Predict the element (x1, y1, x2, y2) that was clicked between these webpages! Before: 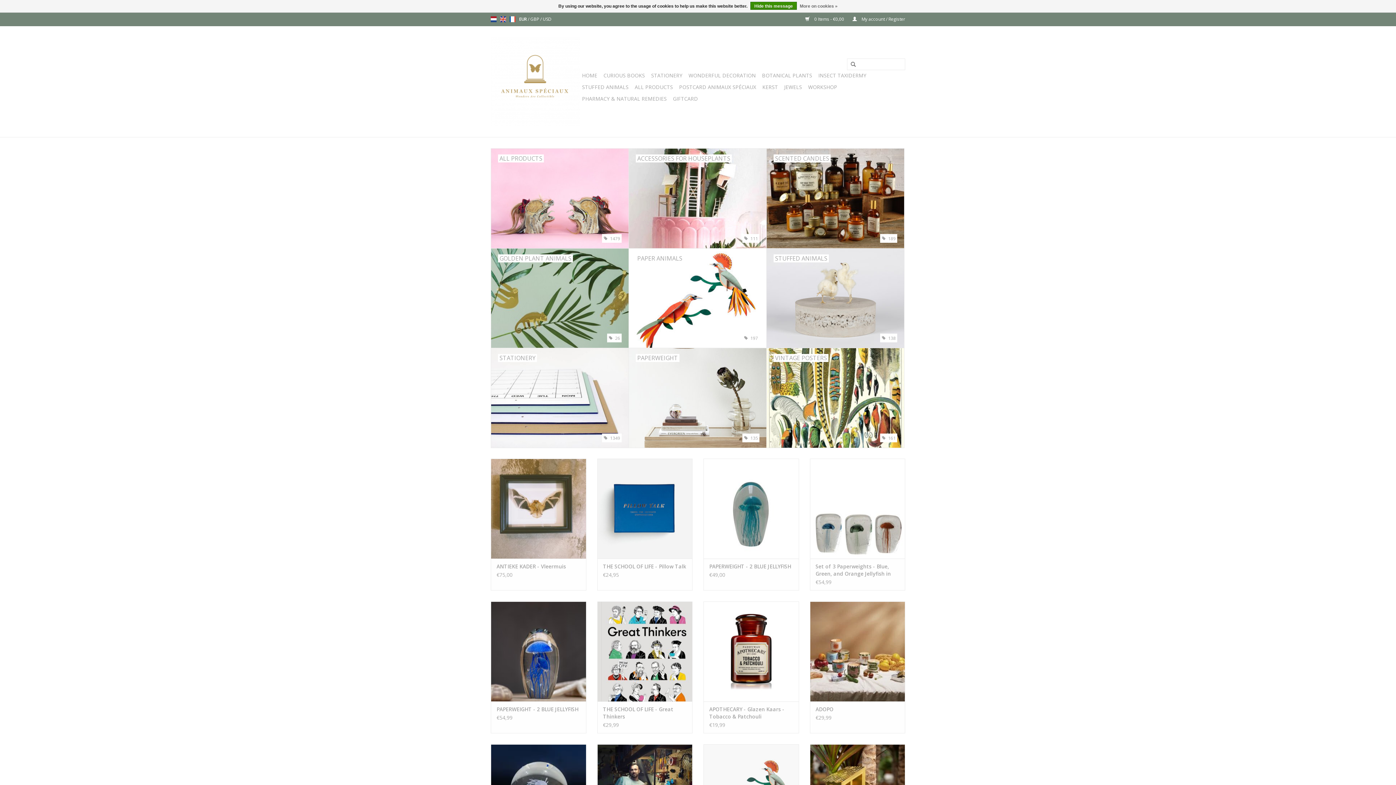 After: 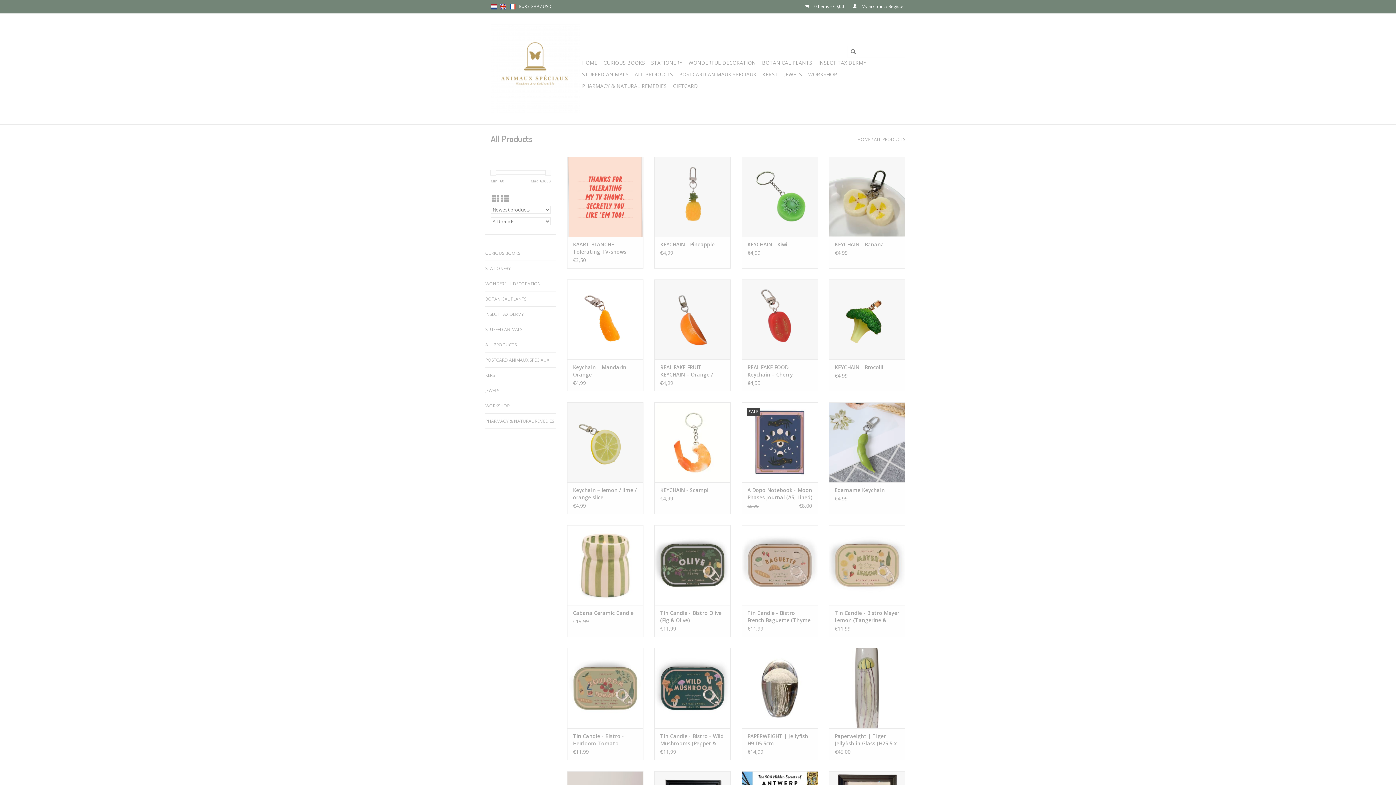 Action: bbox: (632, 81, 675, 93) label: ALL PRODUCTS